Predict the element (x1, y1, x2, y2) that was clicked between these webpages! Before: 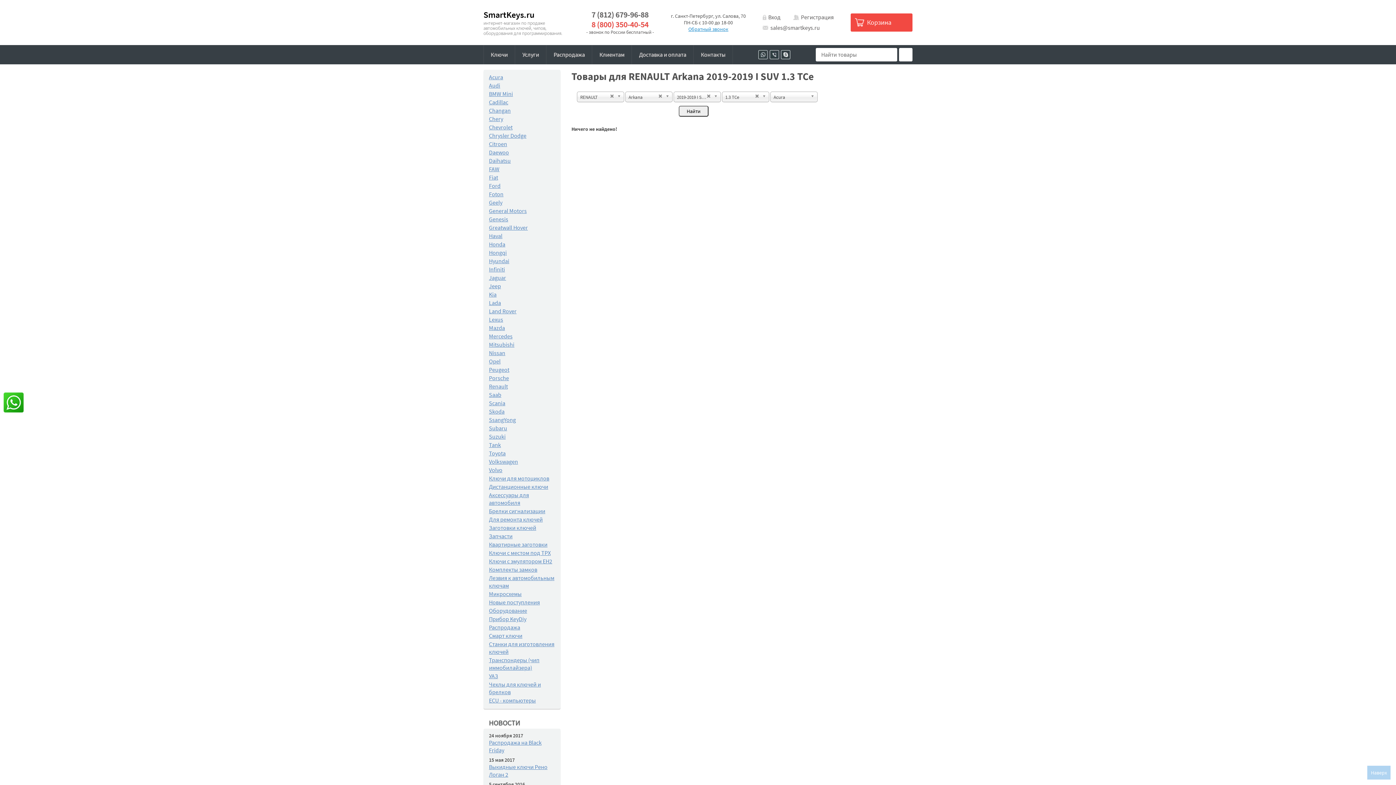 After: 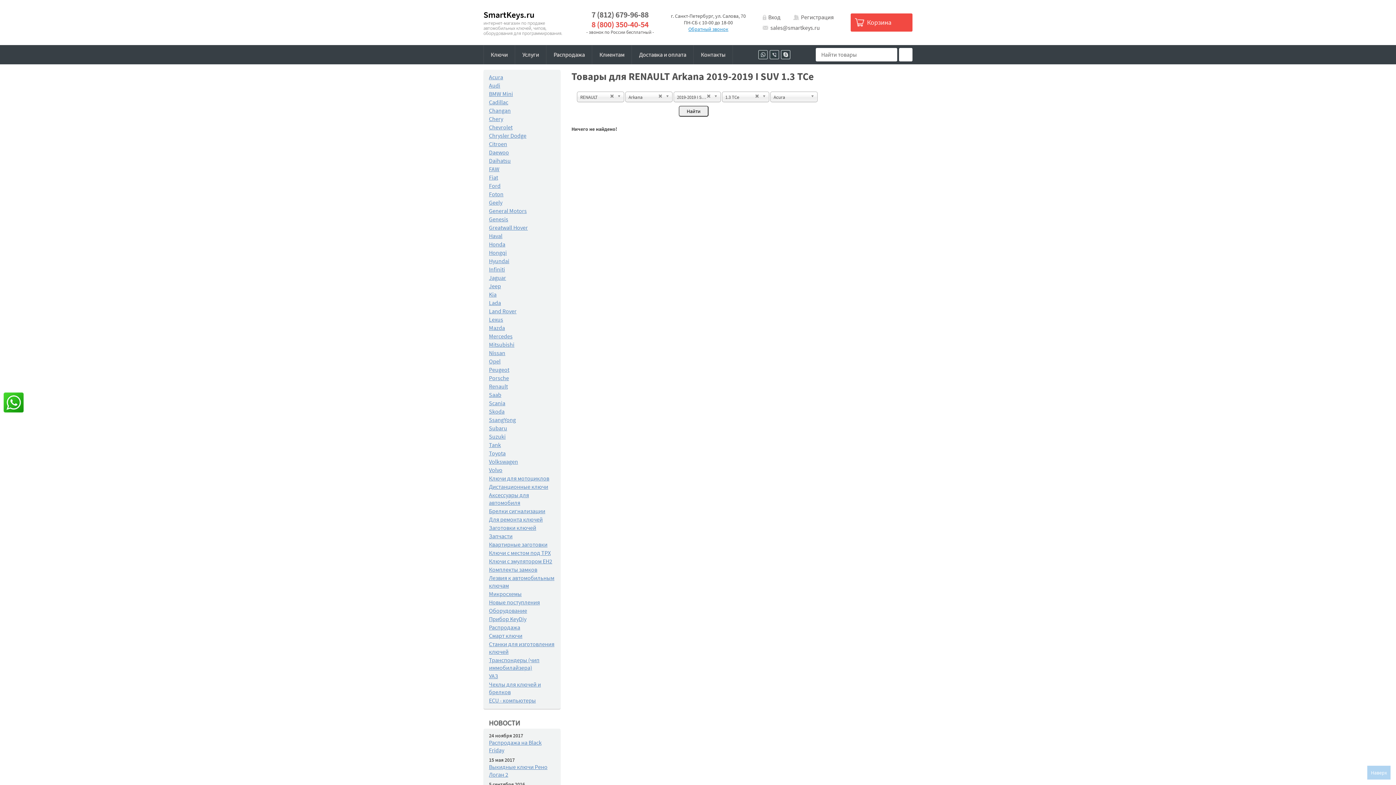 Action: bbox: (758, 50, 768, 59)